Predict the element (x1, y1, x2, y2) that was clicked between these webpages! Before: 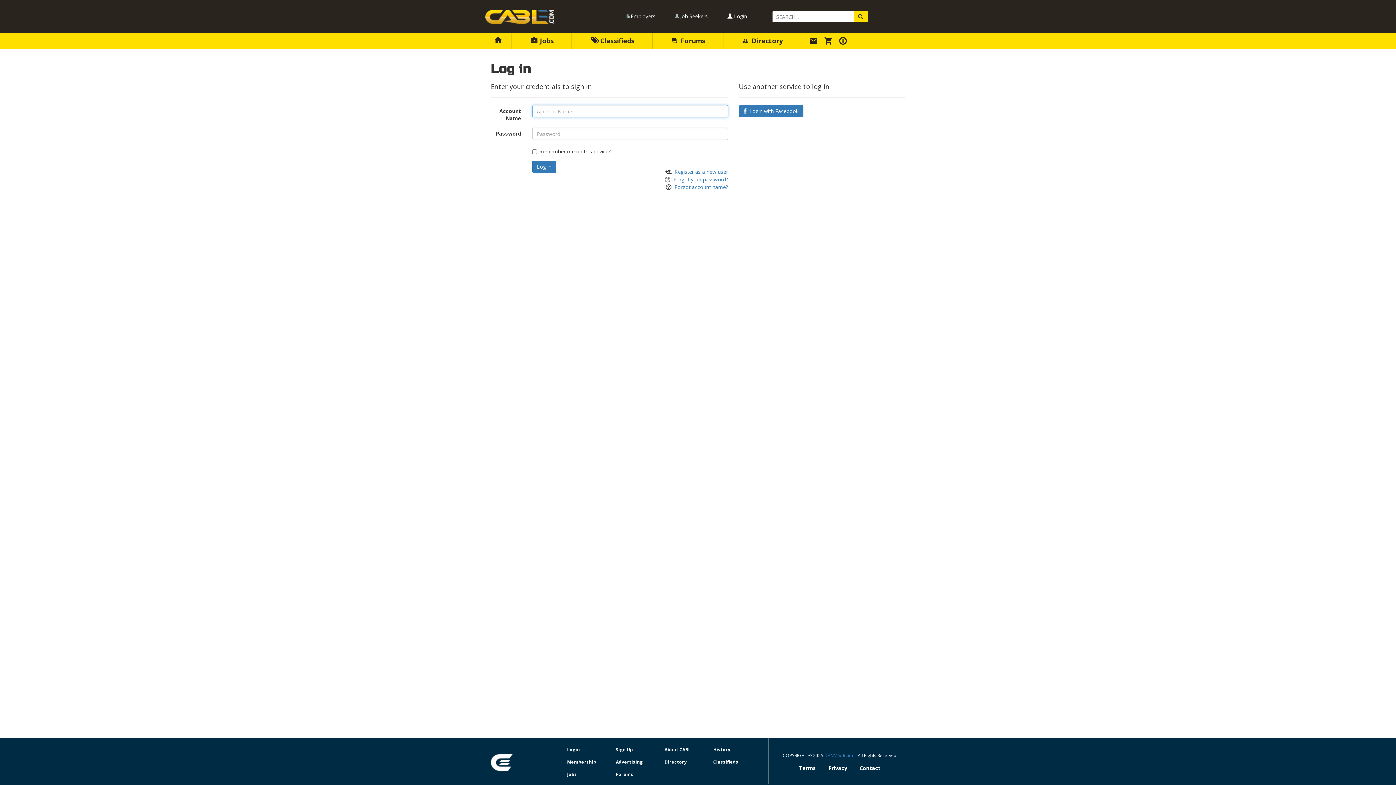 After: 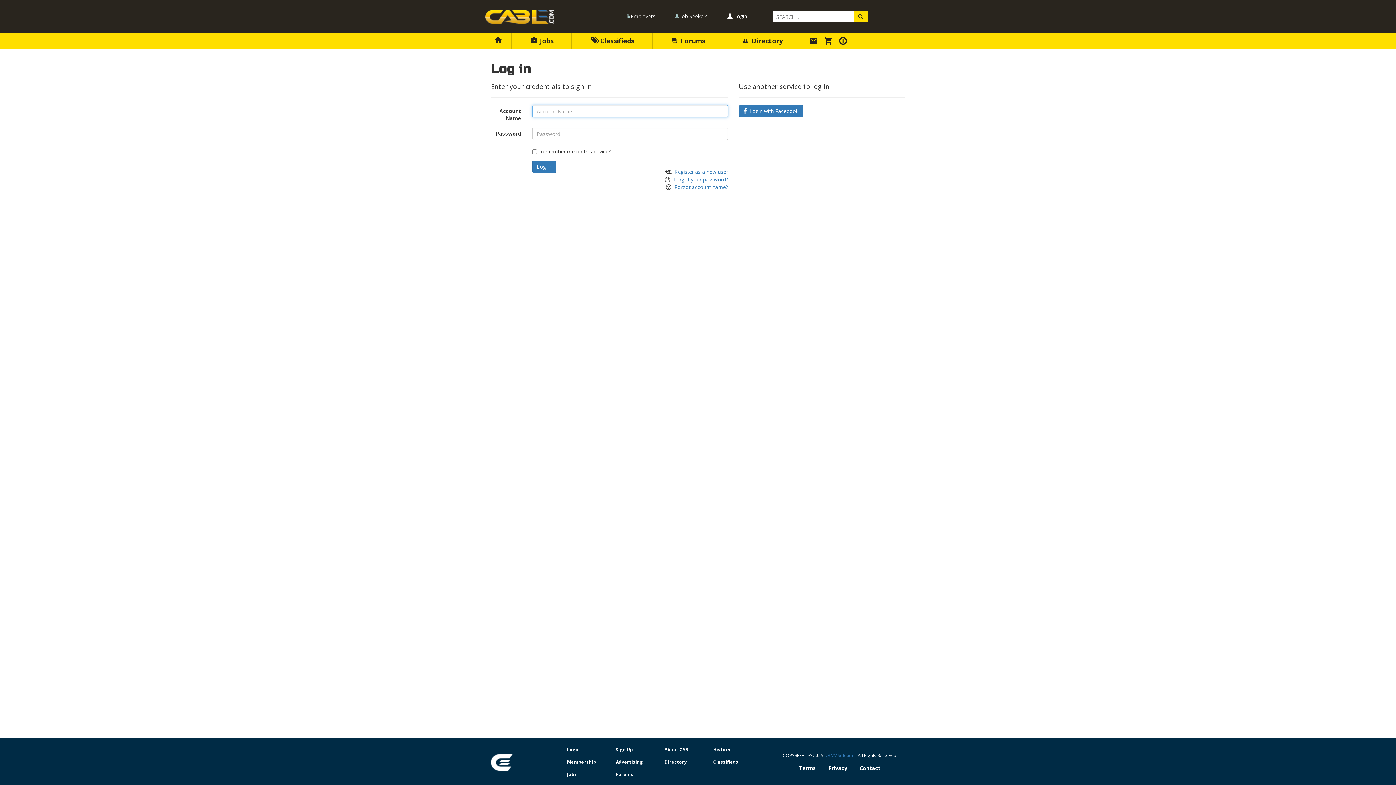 Action: label:  Login bbox: (727, 12, 747, 19)